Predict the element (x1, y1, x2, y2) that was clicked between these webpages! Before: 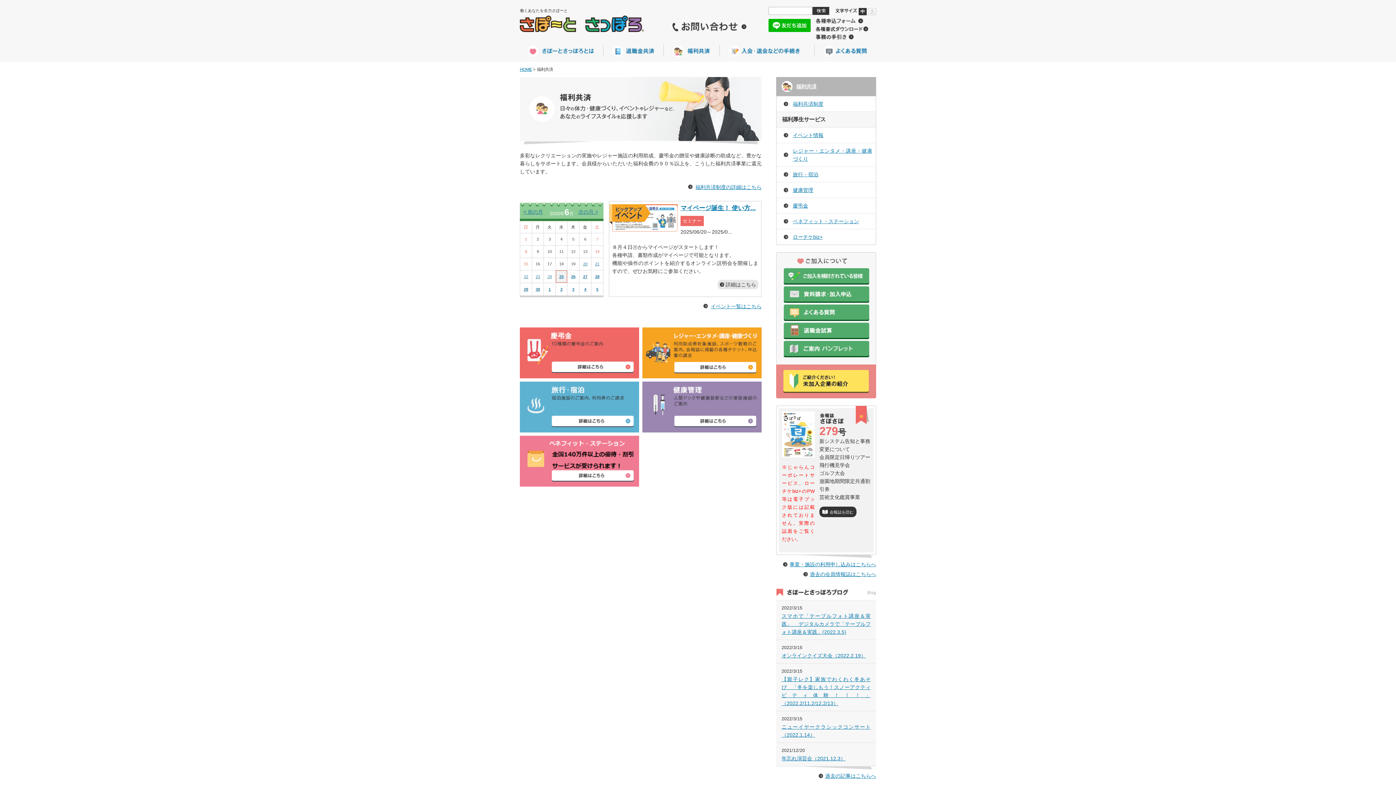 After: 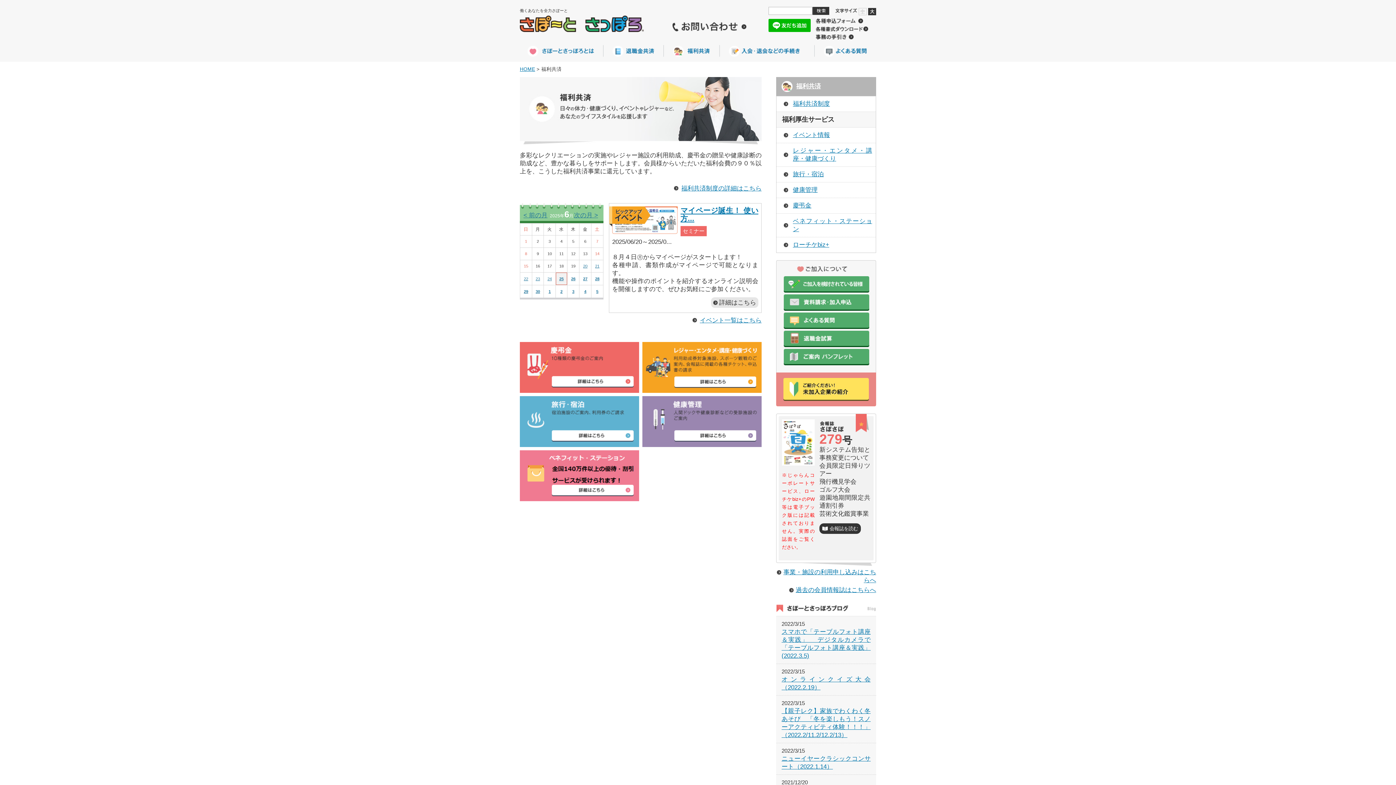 Action: label: 大 bbox: (868, 8, 876, 15)